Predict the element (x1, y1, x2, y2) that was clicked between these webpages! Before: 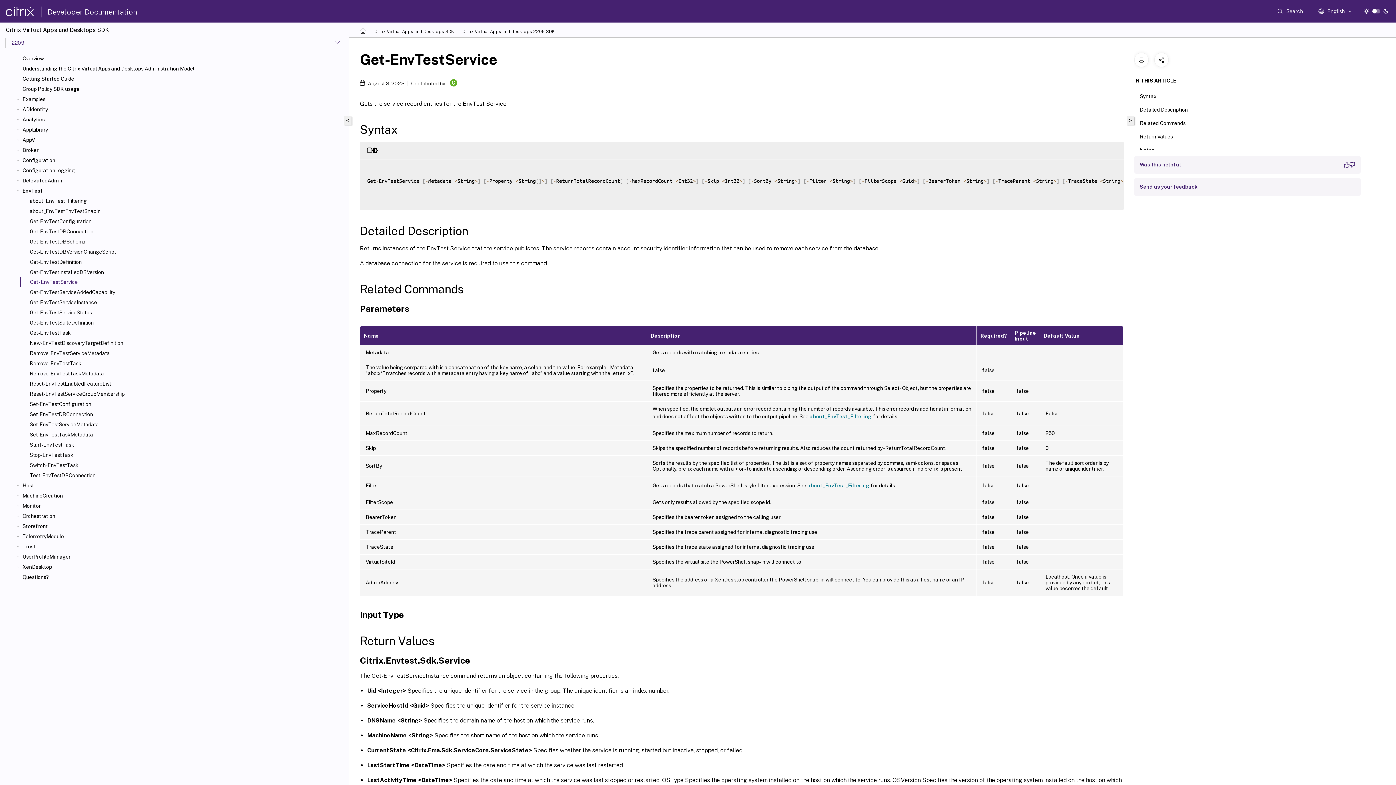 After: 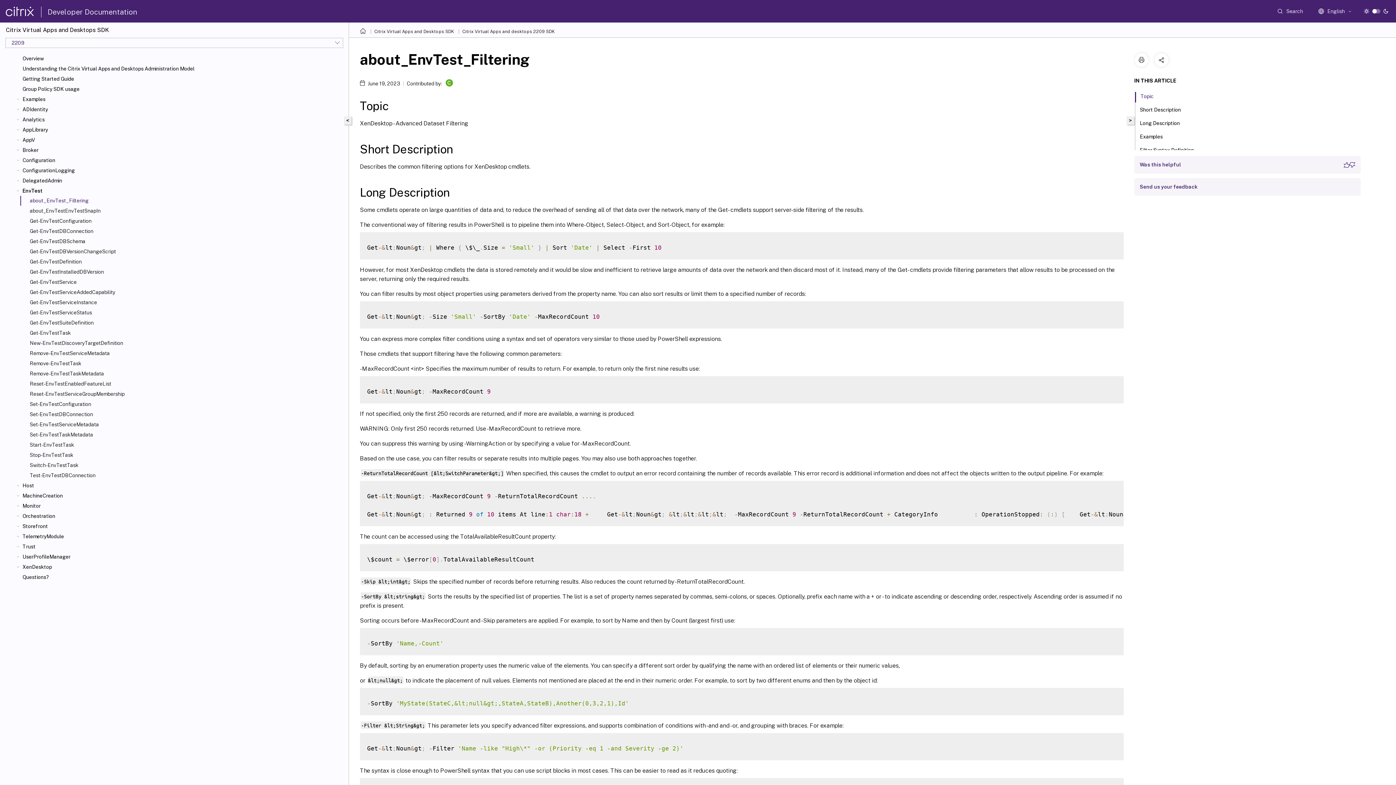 Action: label: about_EnvTest_Filtering bbox: (807, 482, 869, 488)